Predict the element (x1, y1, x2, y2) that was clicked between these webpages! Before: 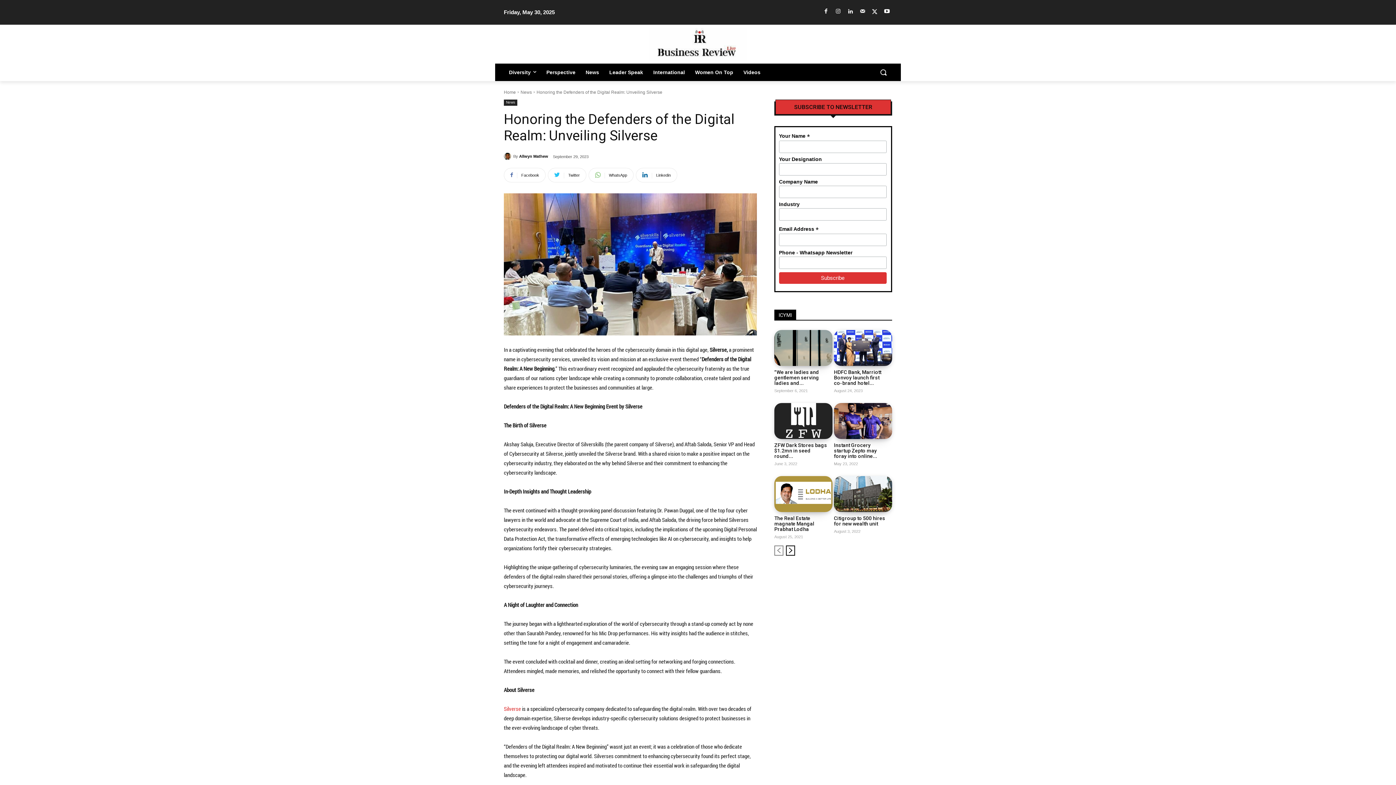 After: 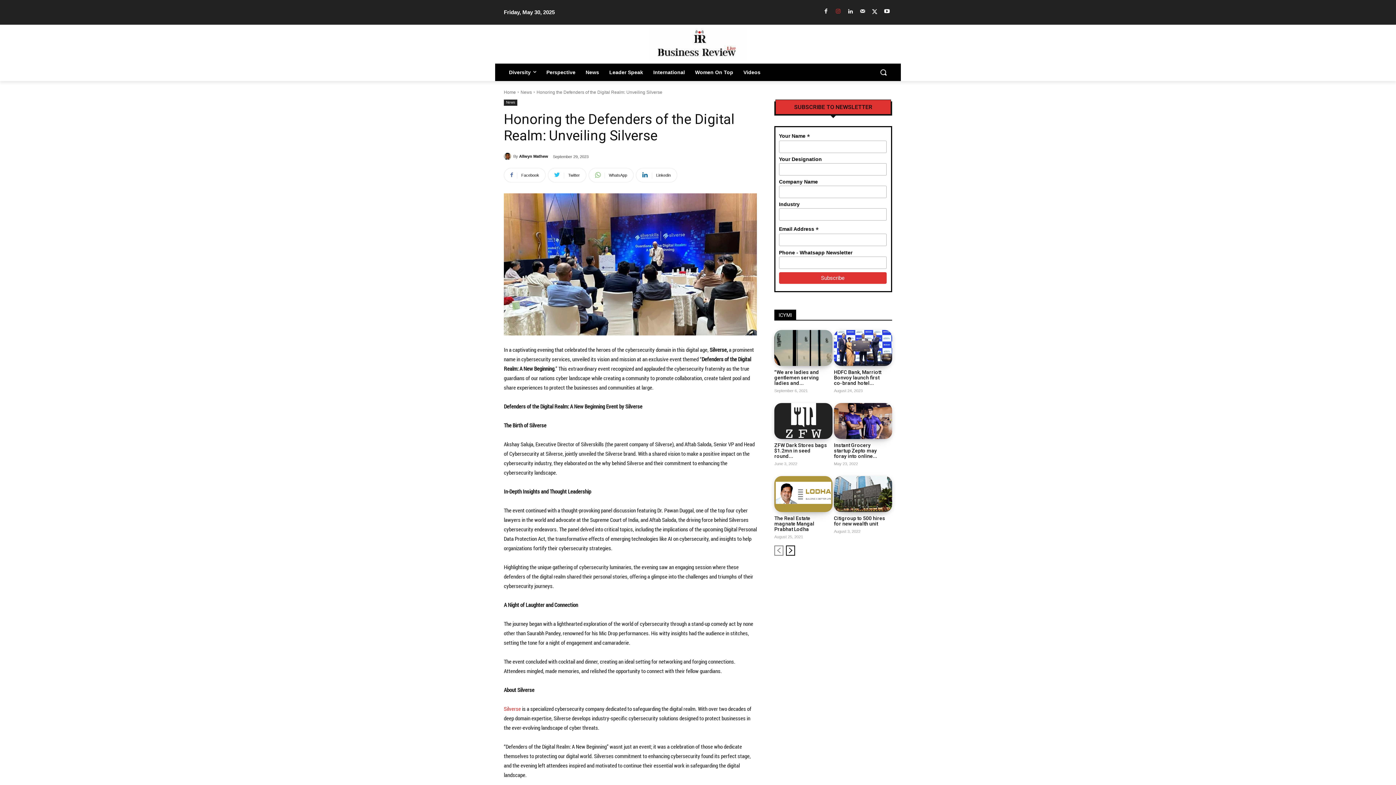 Action: bbox: (833, 6, 843, 16)